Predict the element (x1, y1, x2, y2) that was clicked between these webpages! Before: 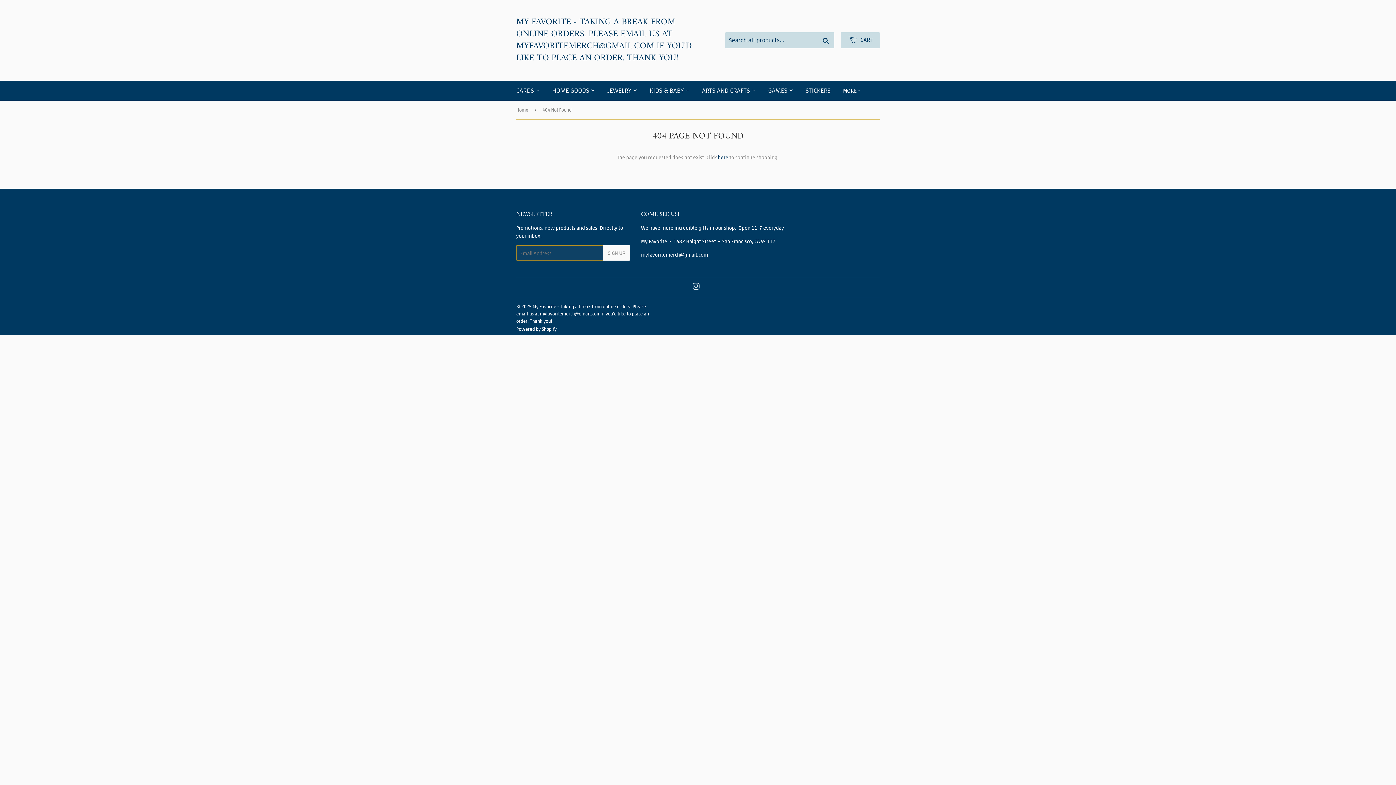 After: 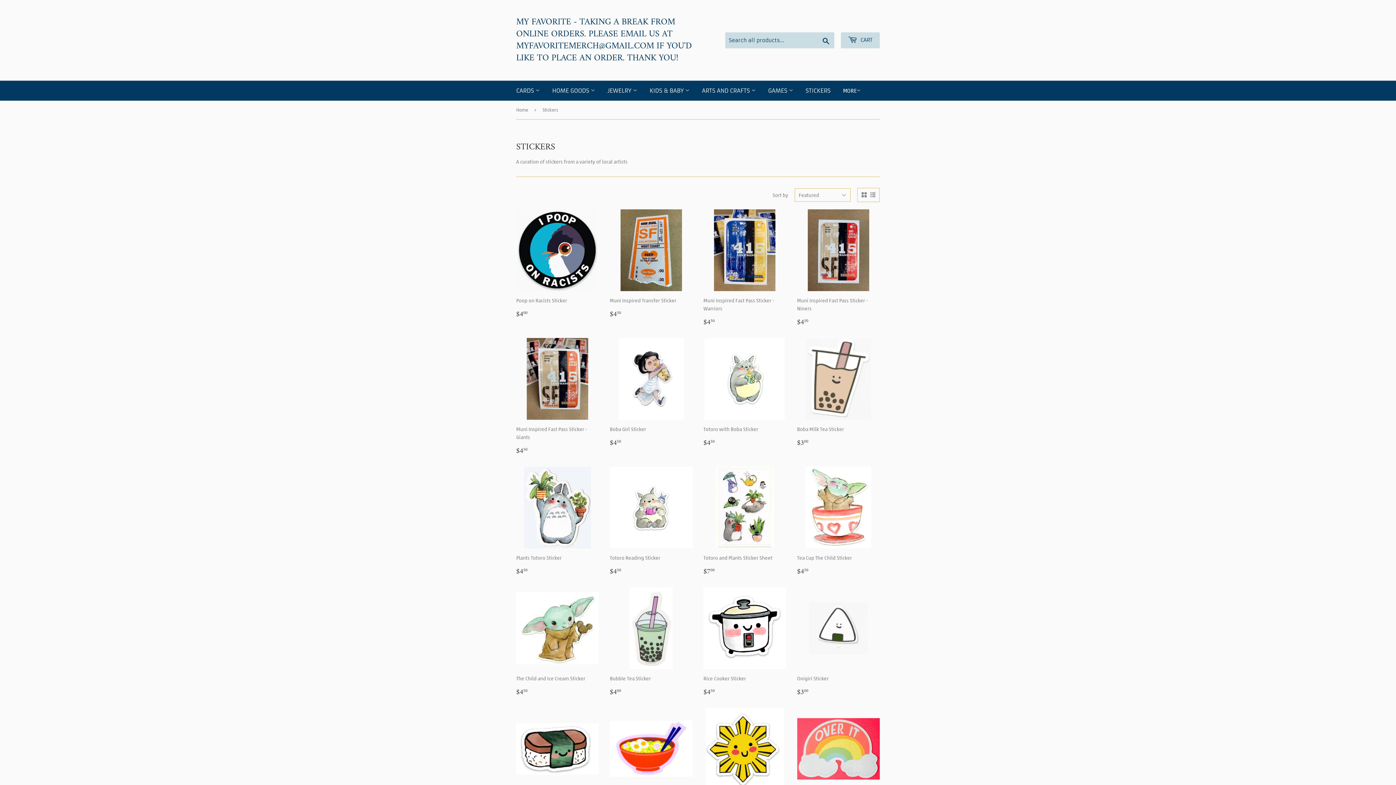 Action: bbox: (800, 81, 836, 100) label: STICKERS